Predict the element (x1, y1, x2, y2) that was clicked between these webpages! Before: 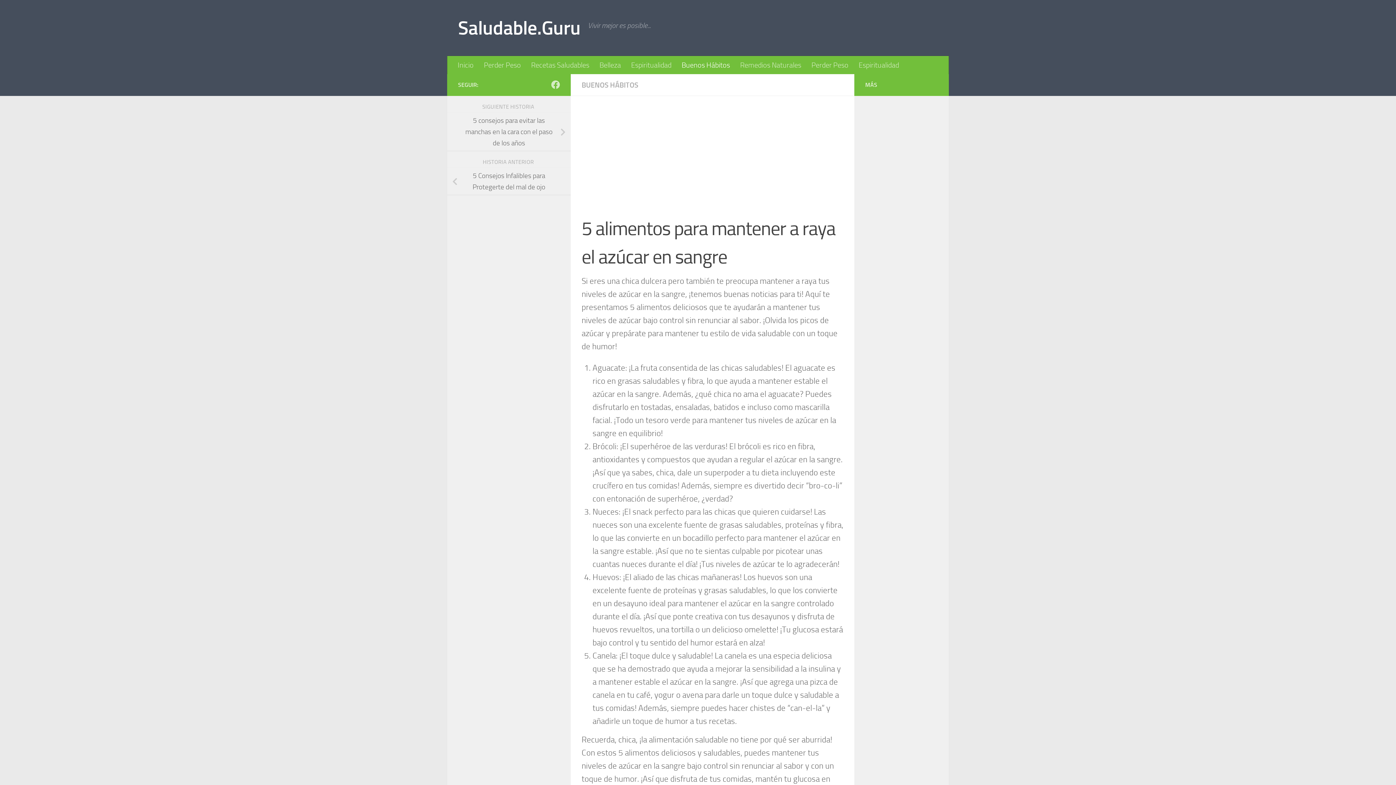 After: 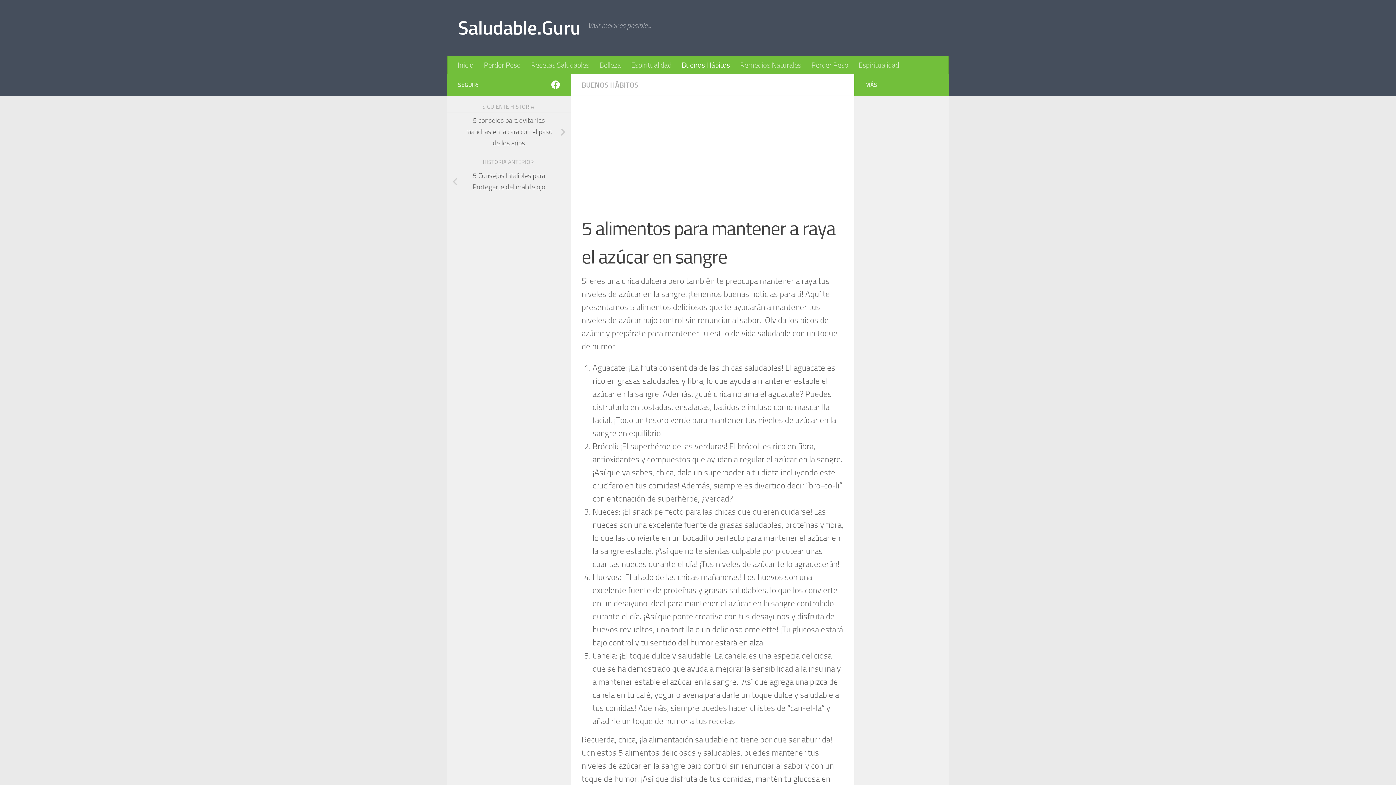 Action: bbox: (551, 80, 560, 89) label: Siguenos en Facebook